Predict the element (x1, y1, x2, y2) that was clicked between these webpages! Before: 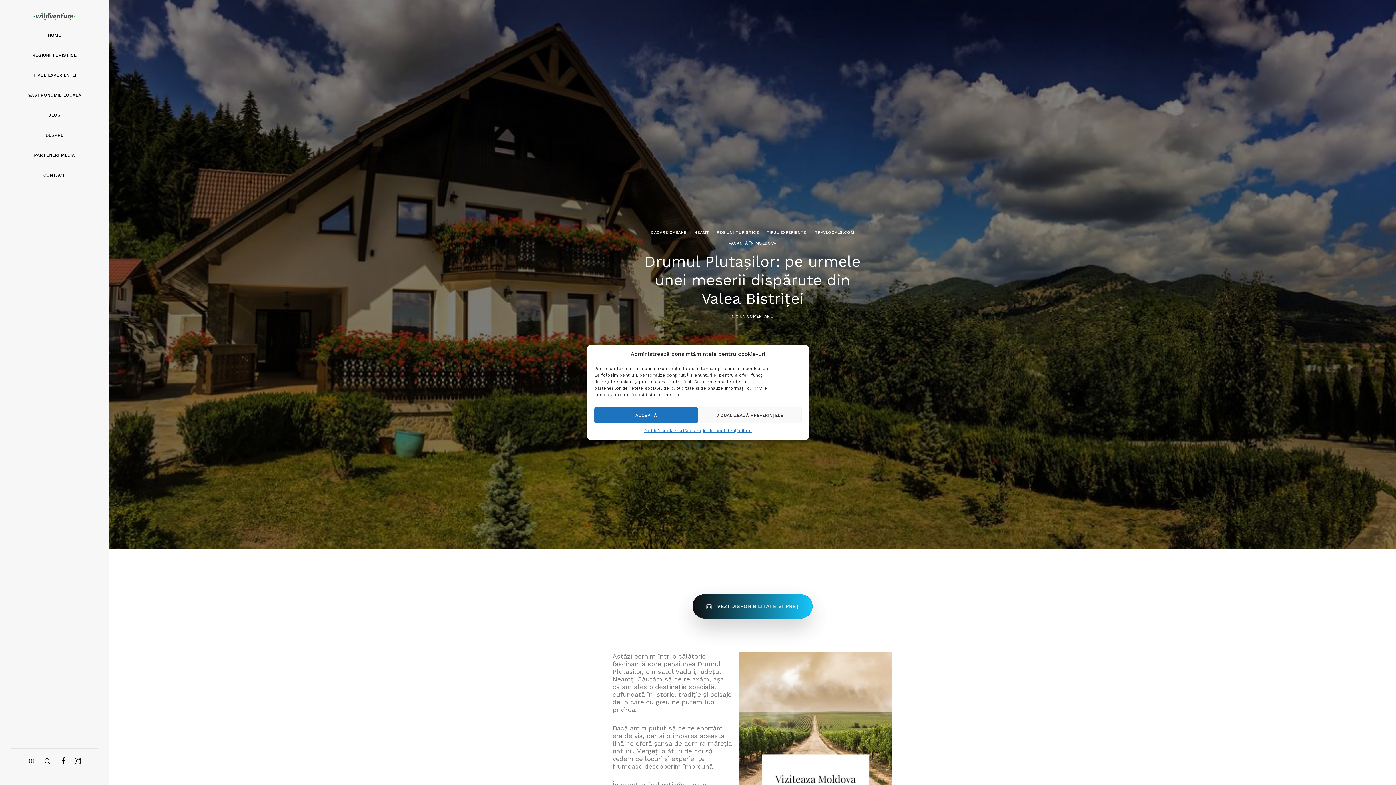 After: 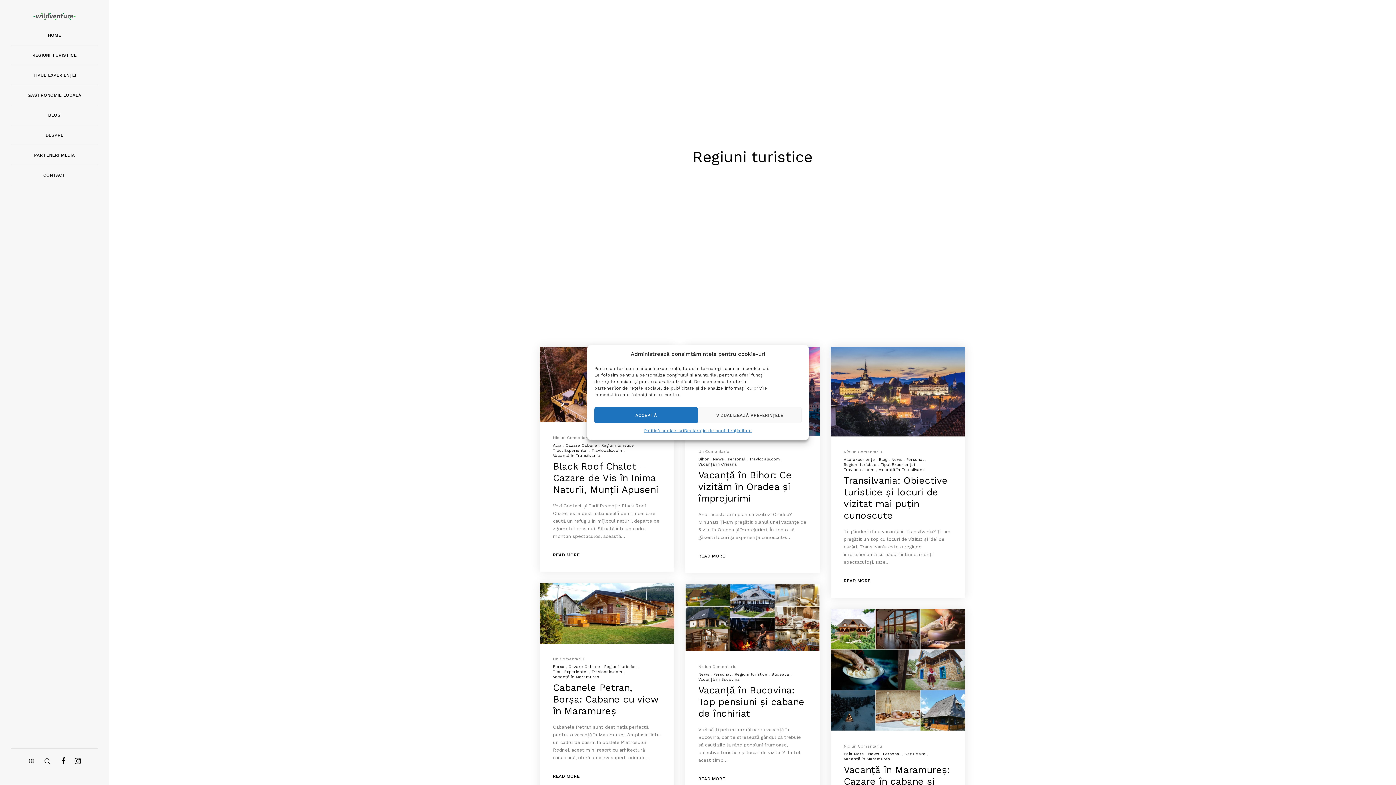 Action: label: REGIUNI TURISTICE bbox: (716, 230, 759, 234)